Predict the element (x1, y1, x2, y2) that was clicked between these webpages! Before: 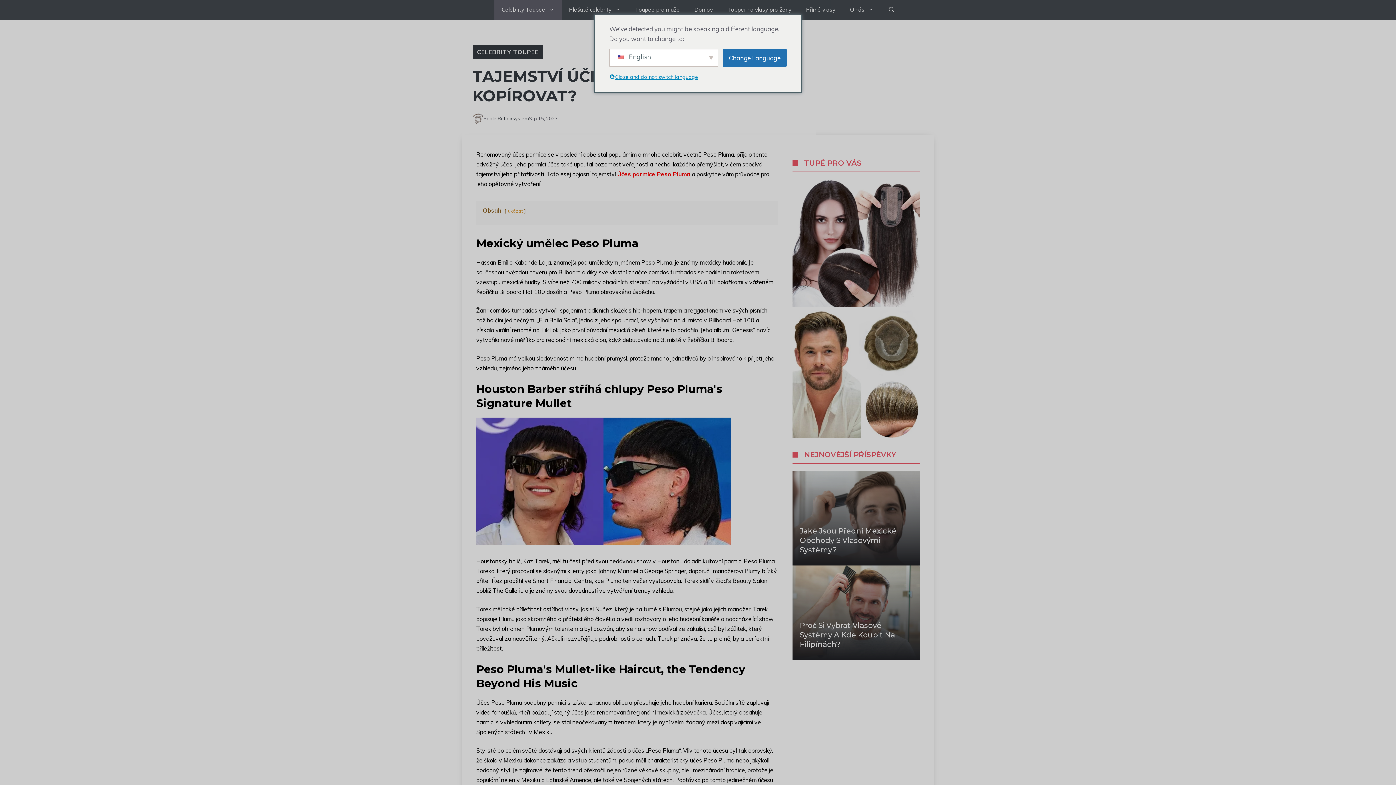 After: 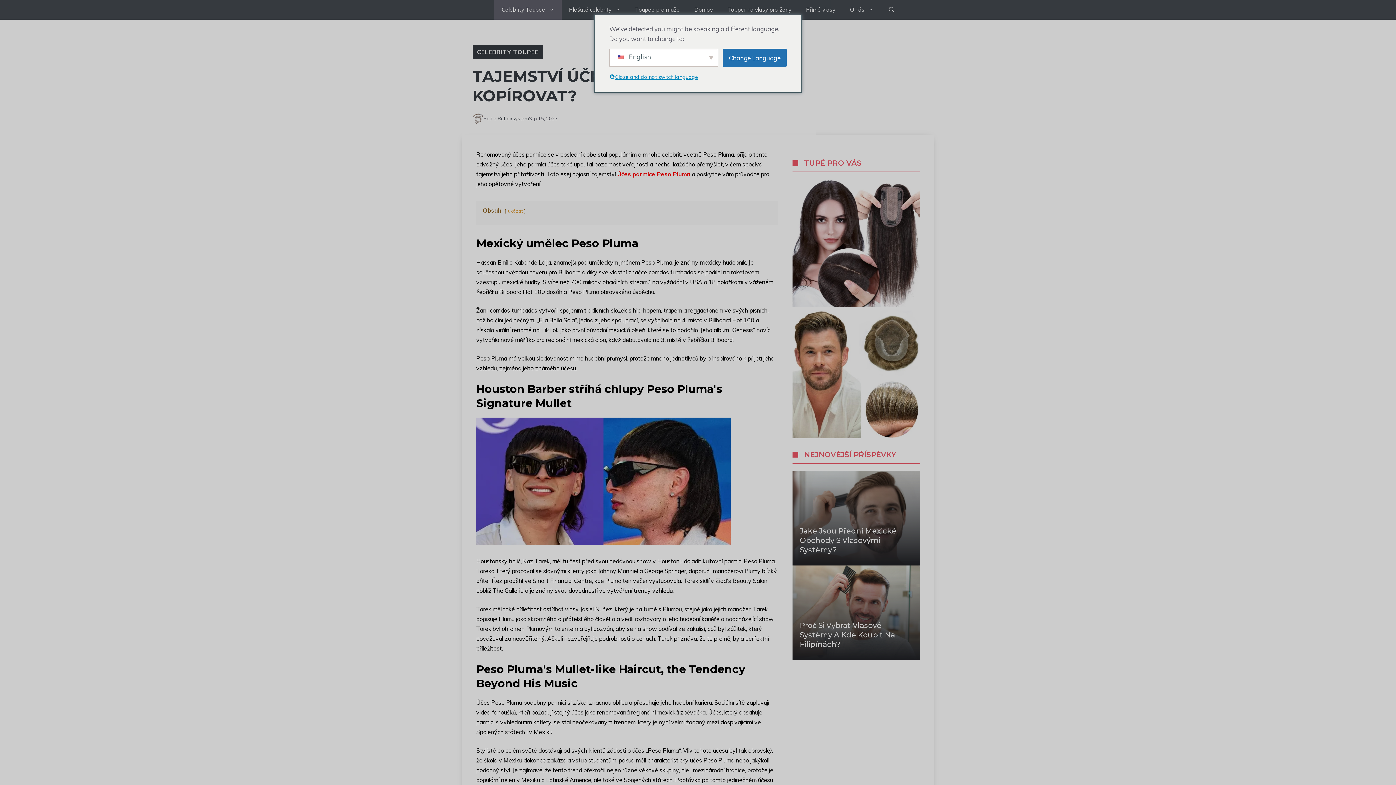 Action: bbox: (617, 170, 690, 177) label: Účes parmice Peso Pluma